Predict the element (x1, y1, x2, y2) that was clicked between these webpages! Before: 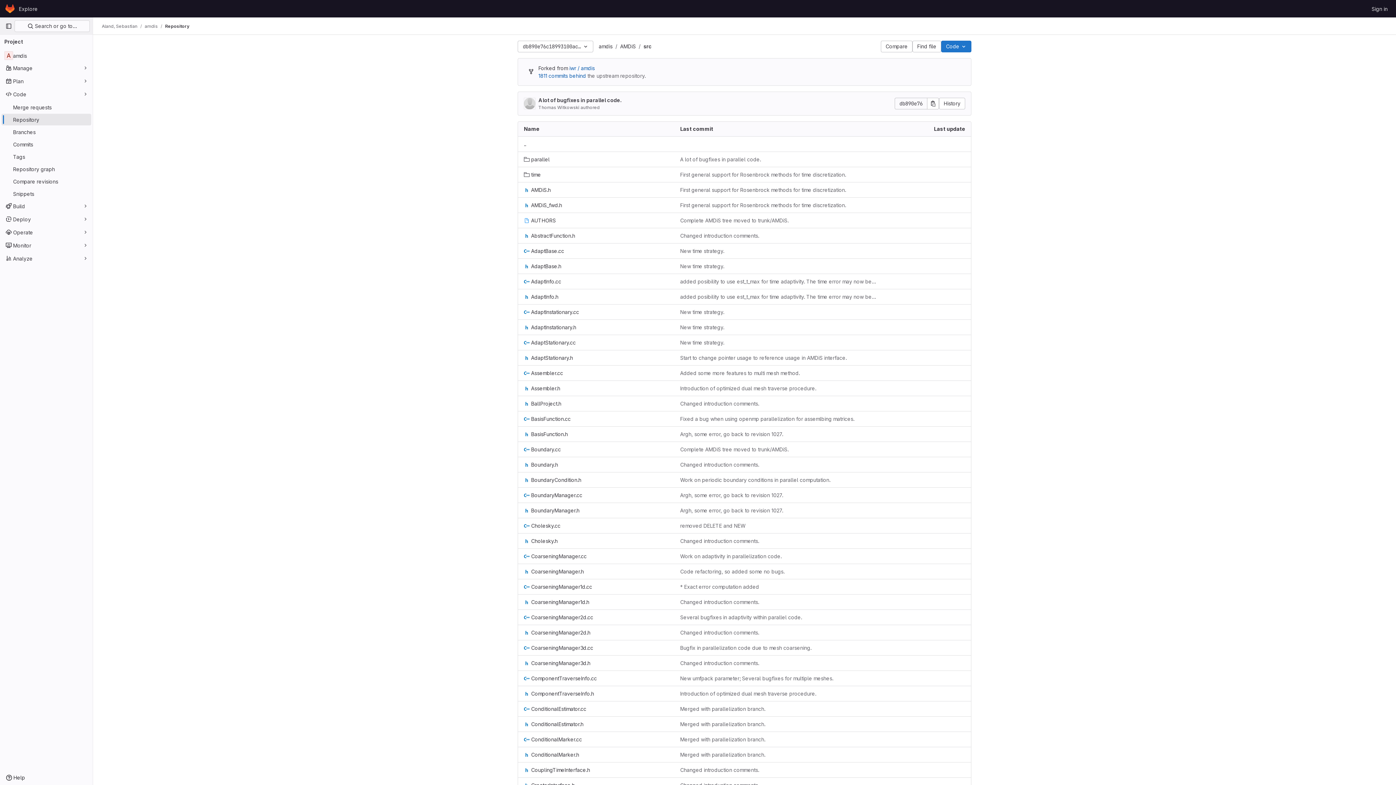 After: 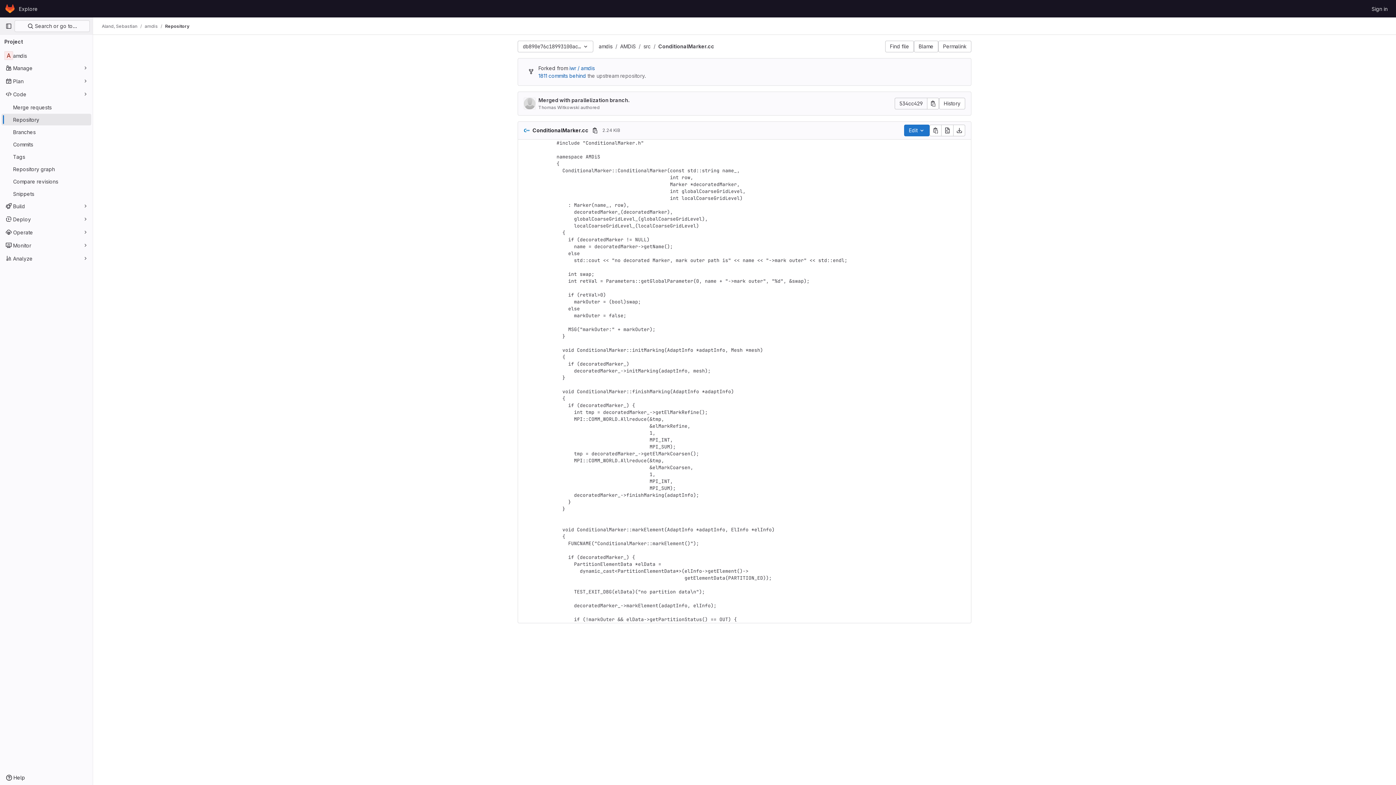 Action: label: ConditionalMarker.cc bbox: (524, 736, 582, 743)